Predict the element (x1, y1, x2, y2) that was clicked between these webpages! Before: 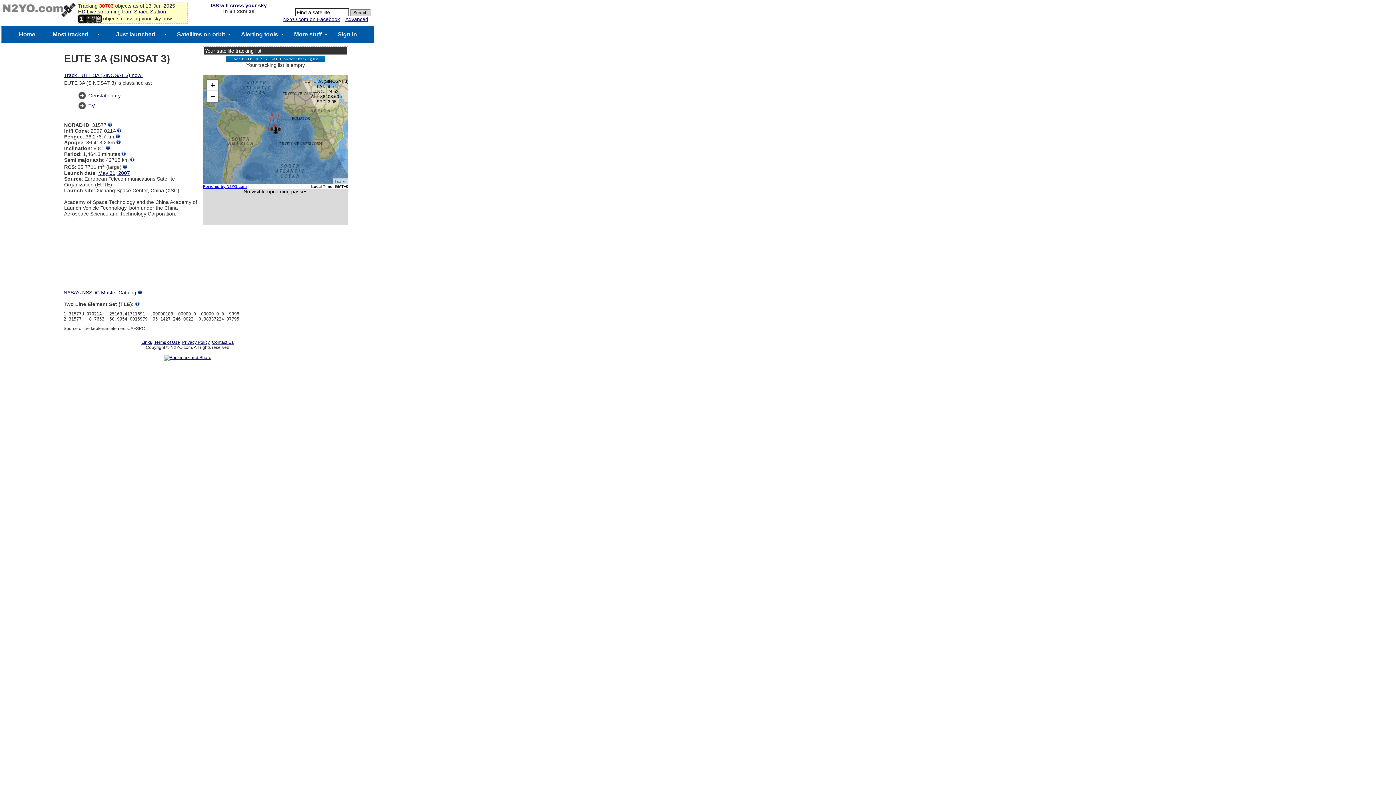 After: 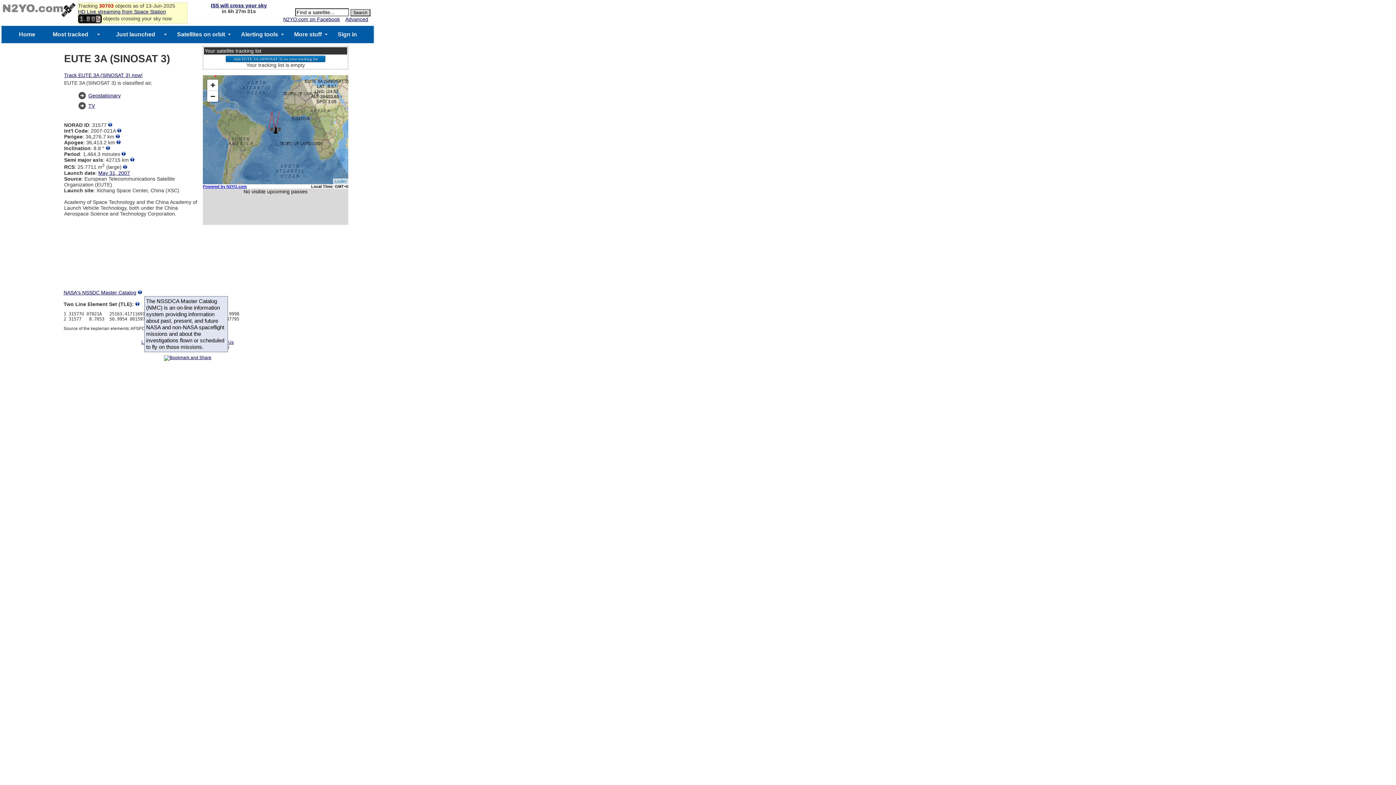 Action: bbox: (137, 289, 142, 295)